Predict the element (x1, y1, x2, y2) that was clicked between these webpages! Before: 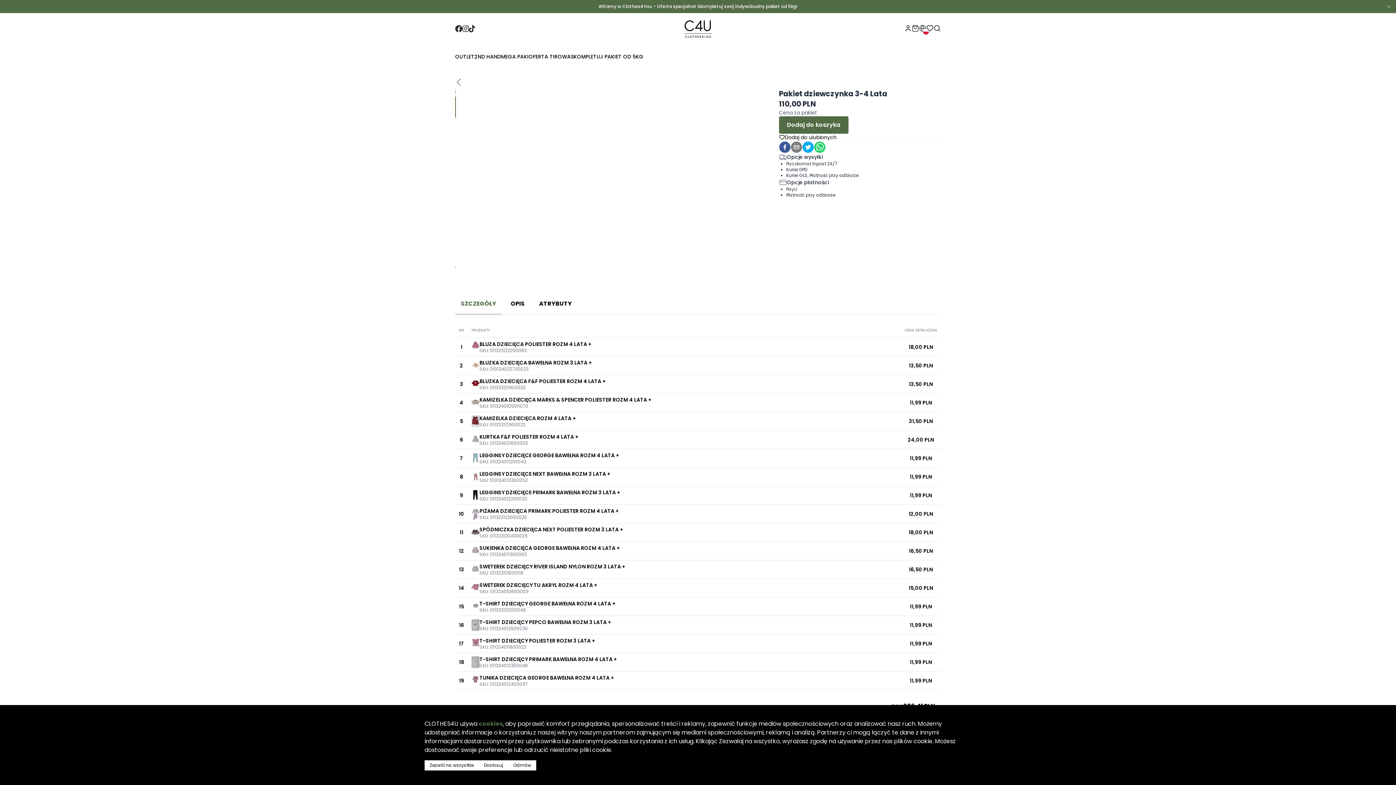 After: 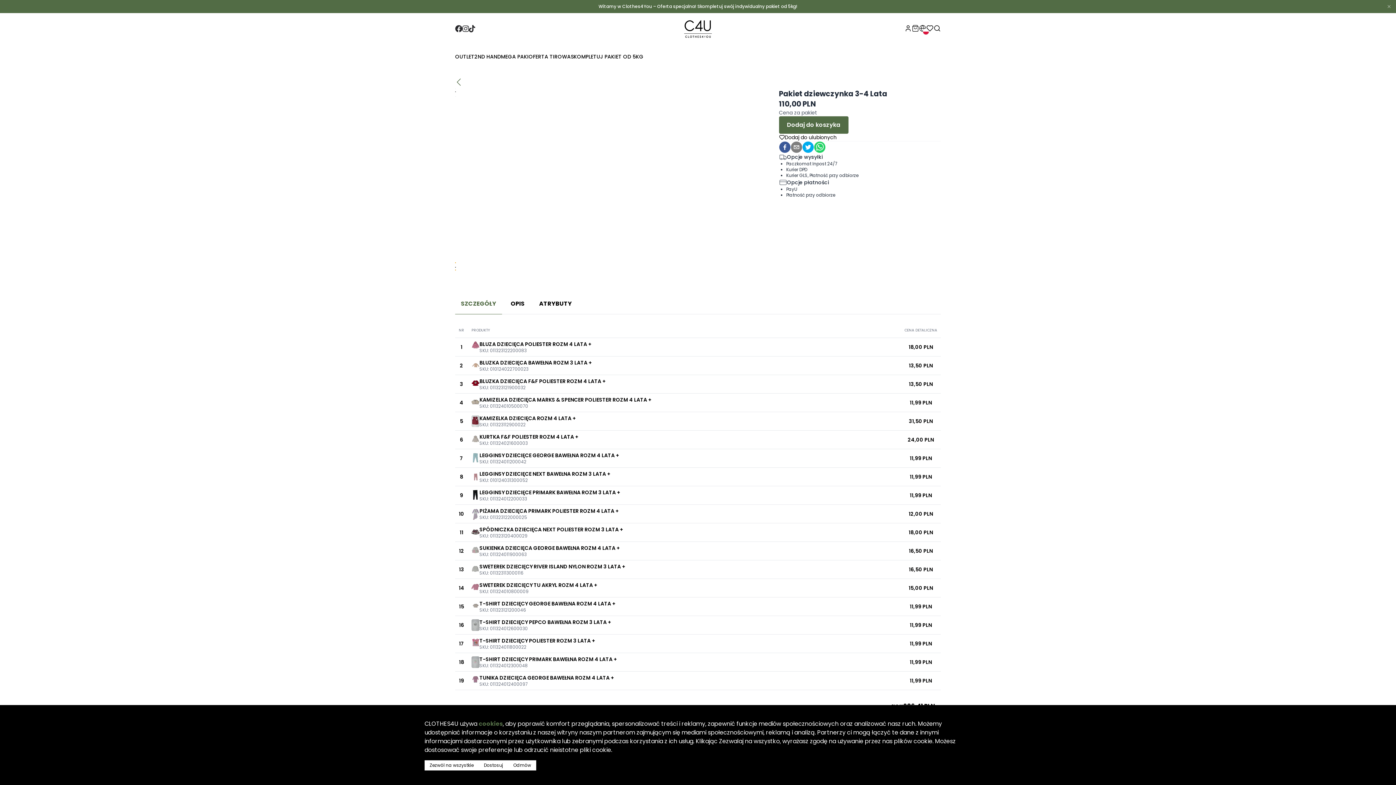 Action: bbox: (451, 248, 459, 256)